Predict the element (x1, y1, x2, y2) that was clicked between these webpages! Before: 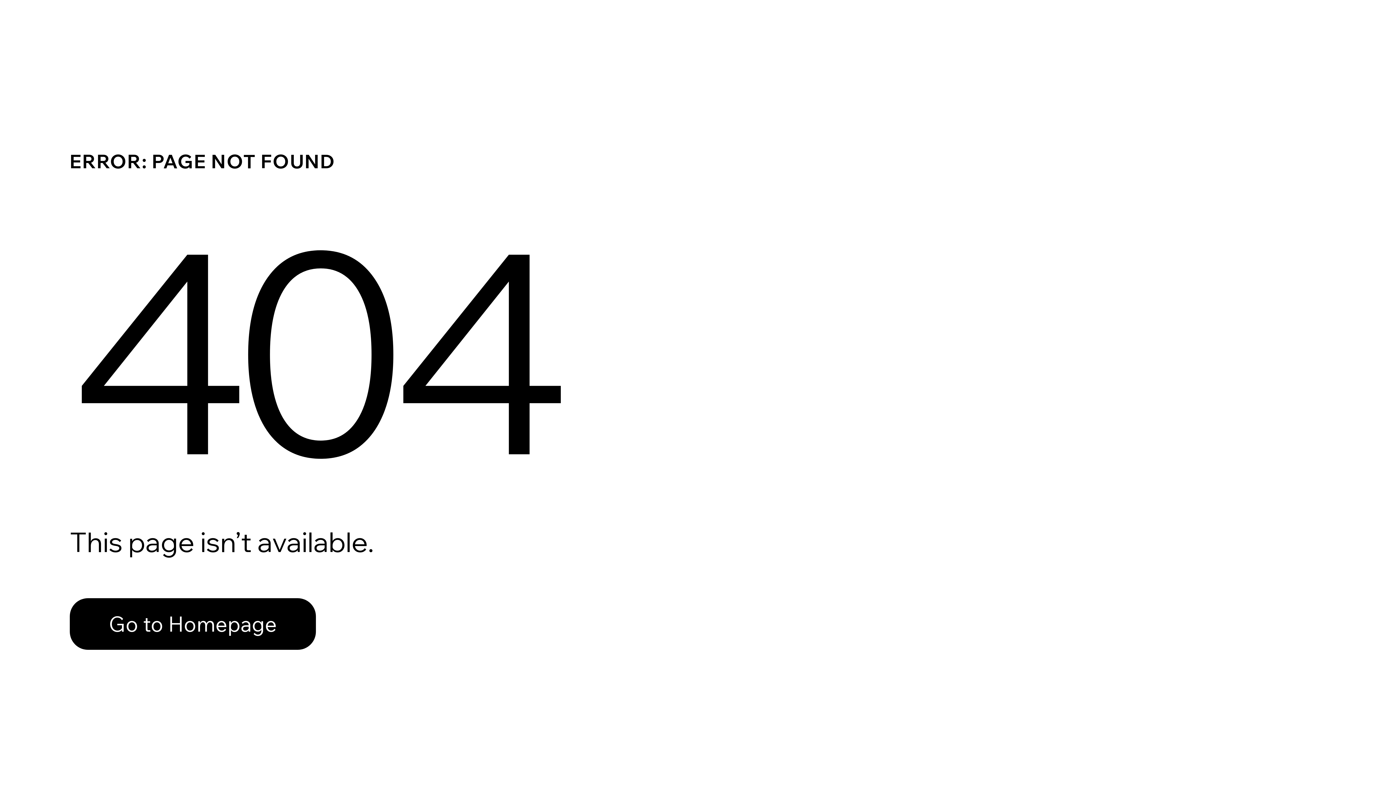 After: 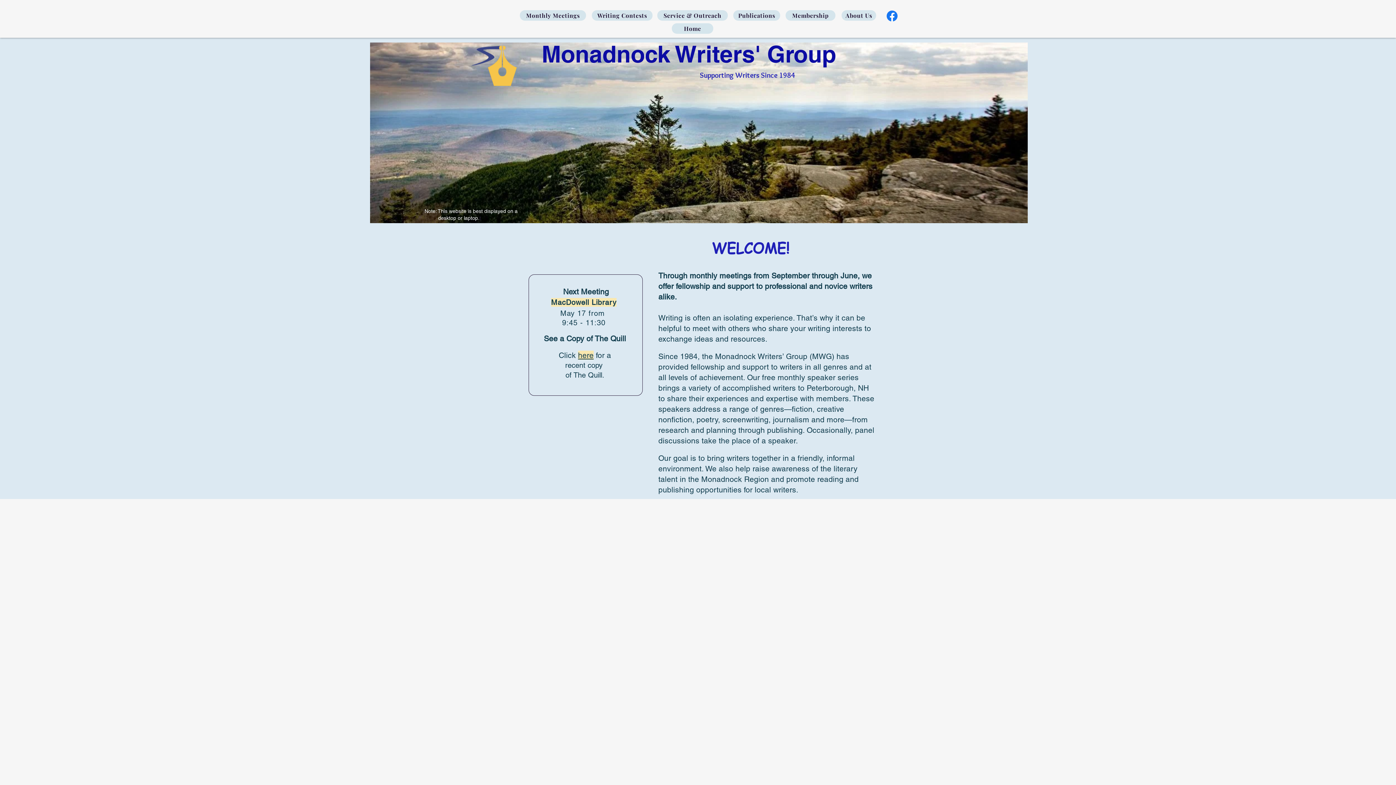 Action: label: Go to Homepage bbox: (69, 598, 316, 650)